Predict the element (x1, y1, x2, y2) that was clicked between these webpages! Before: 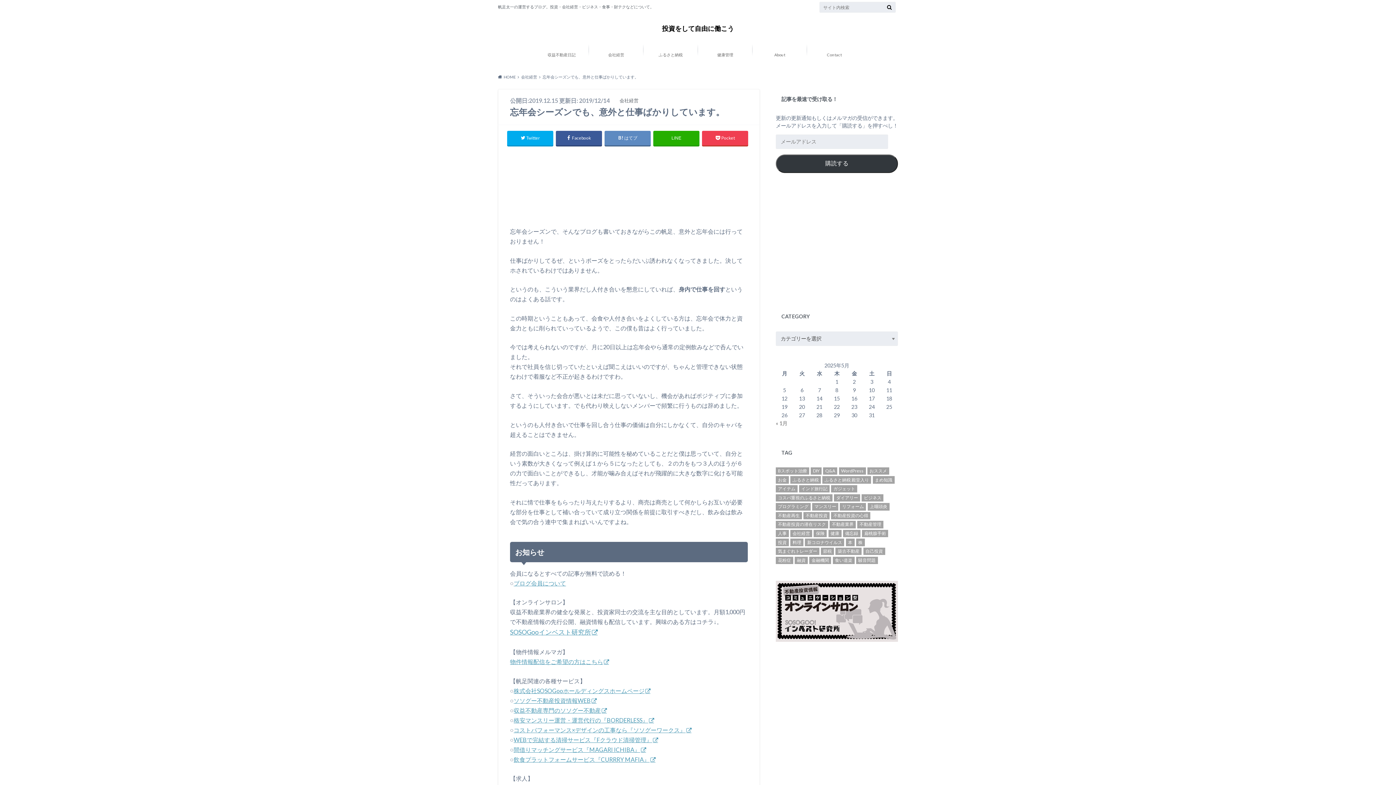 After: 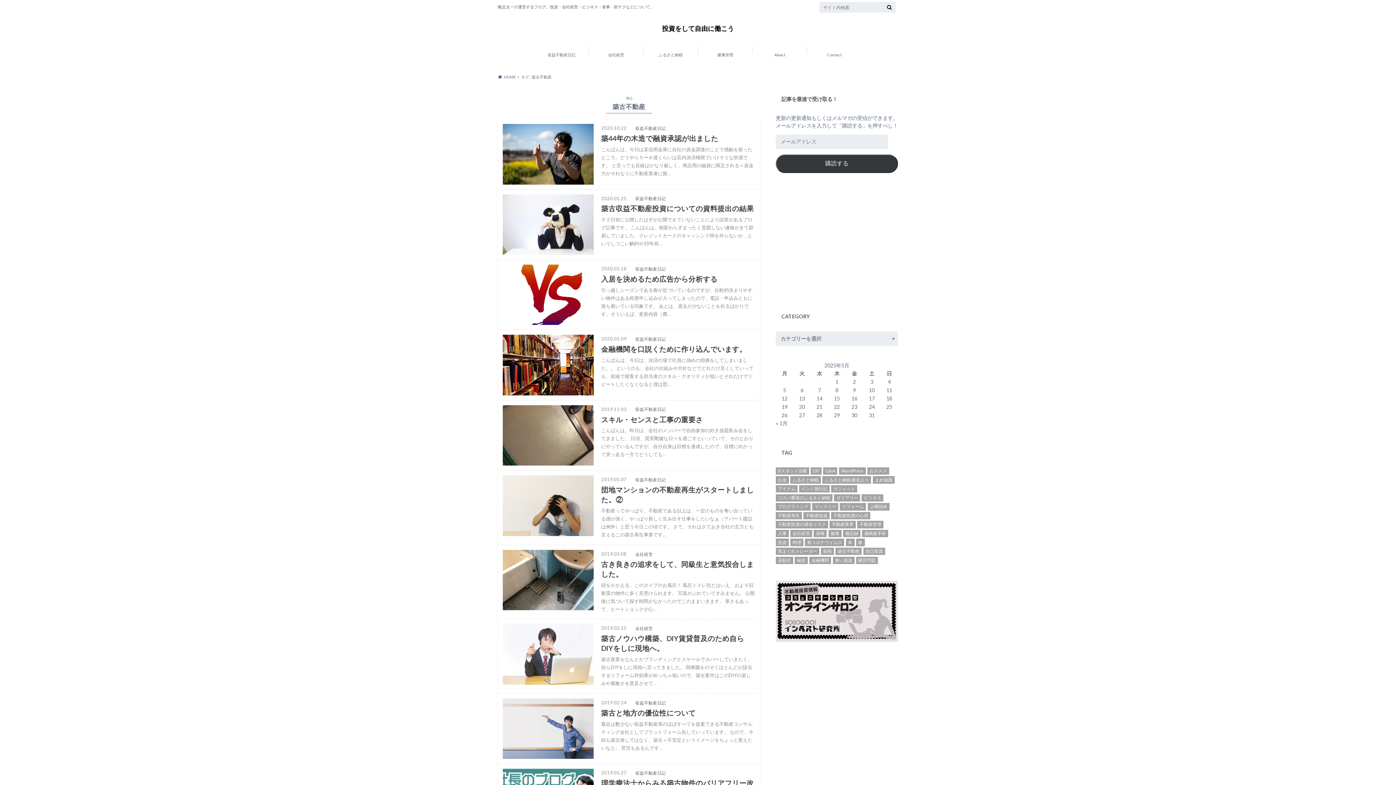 Action: bbox: (835, 548, 861, 555) label: 築古不動産 (12個の項目)